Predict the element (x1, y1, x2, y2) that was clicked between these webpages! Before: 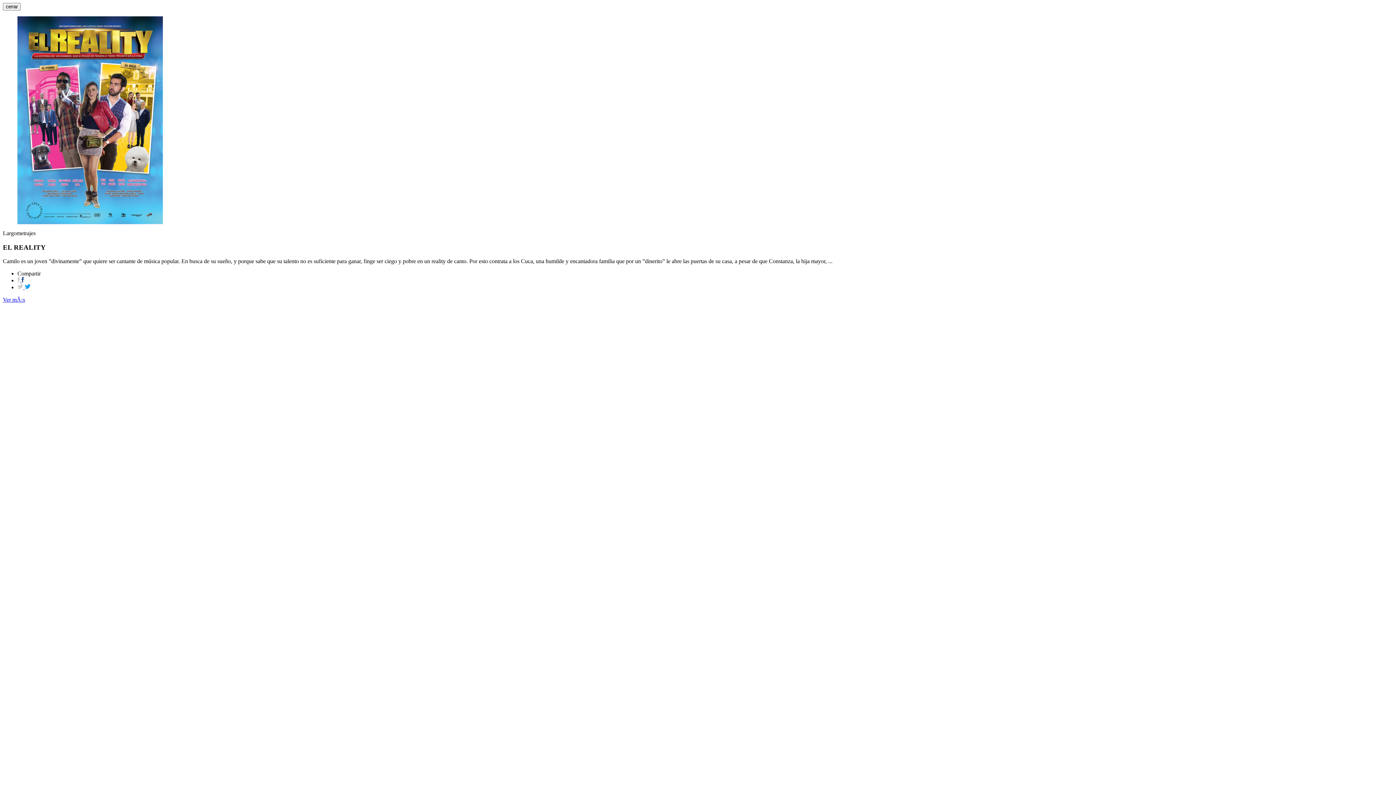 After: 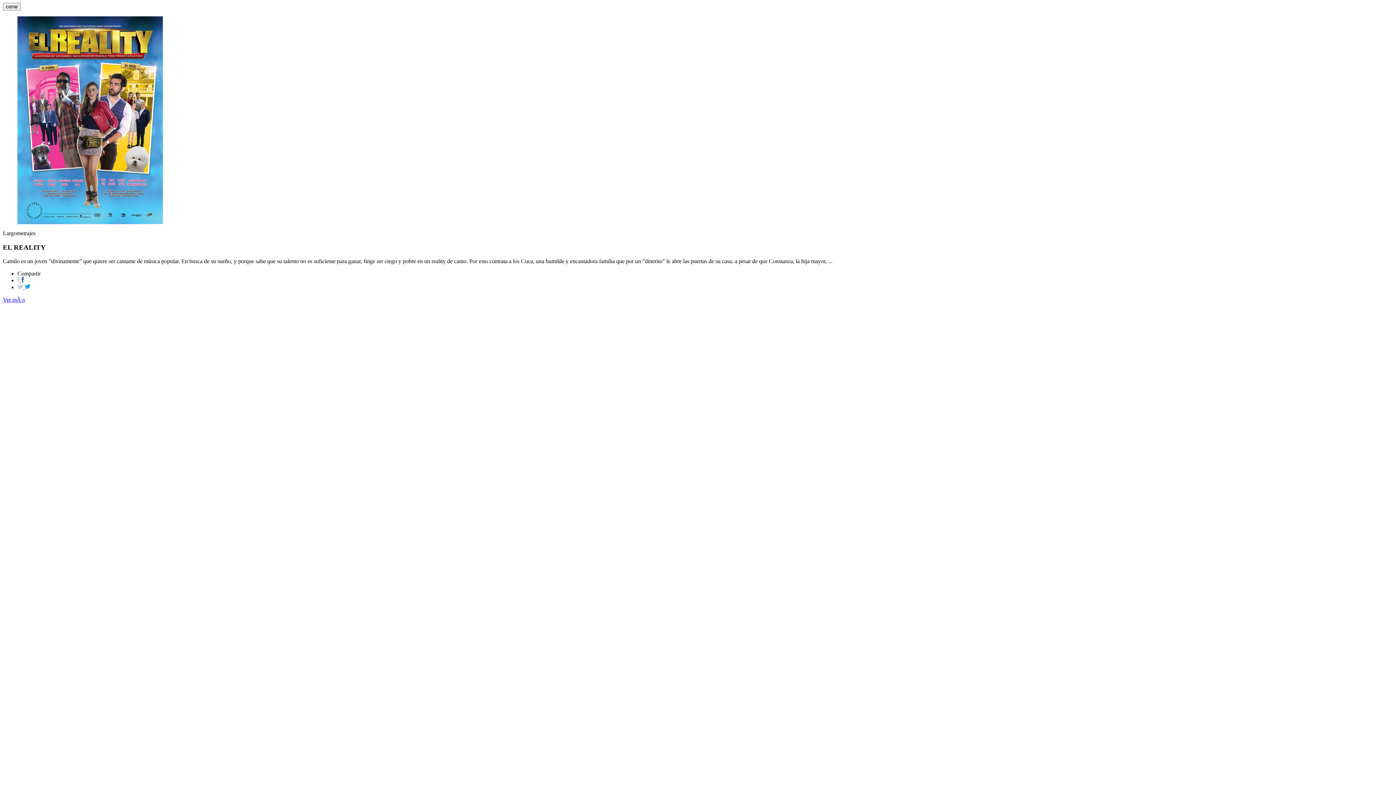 Action: bbox: (17, 284, 30, 290) label:  